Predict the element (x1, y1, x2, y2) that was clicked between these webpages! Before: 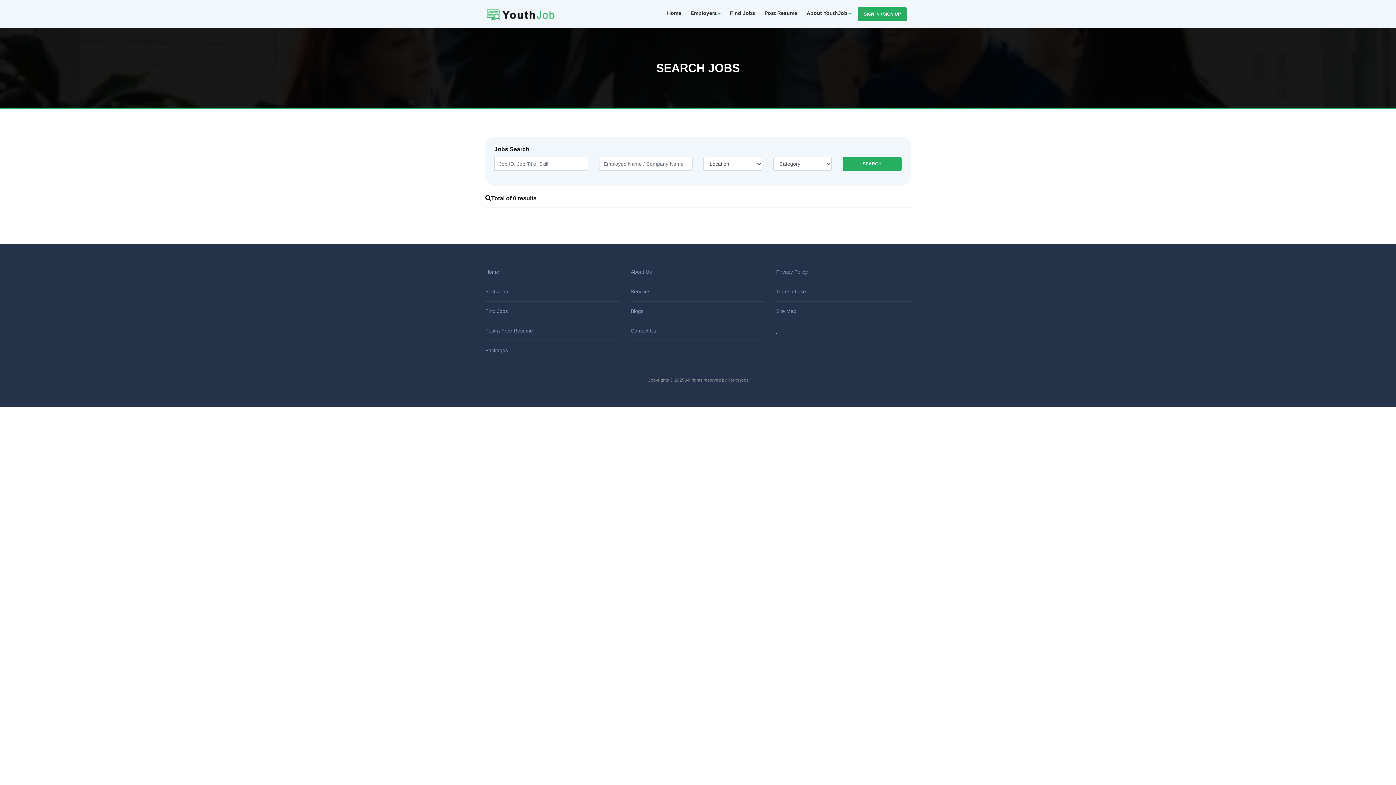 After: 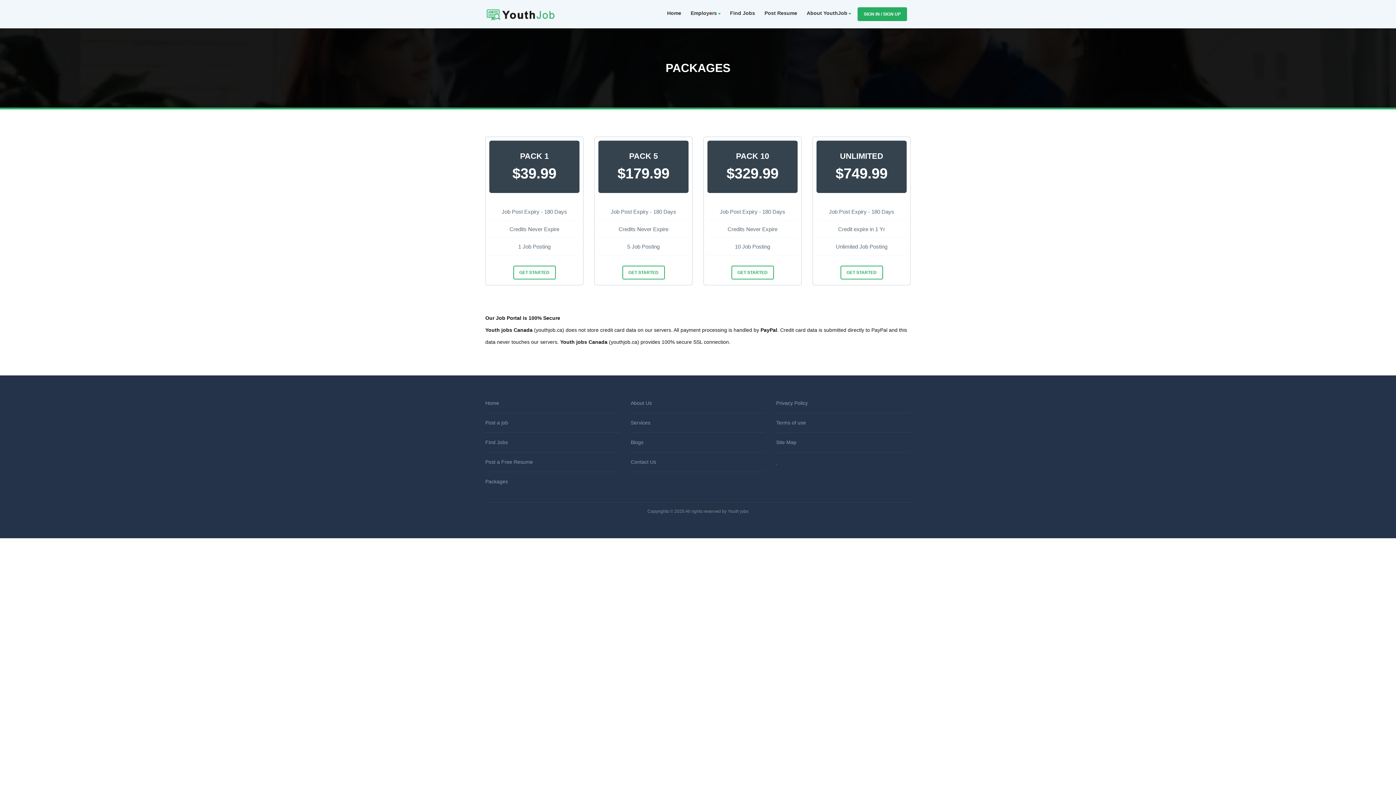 Action: bbox: (485, 347, 508, 353) label: Packages